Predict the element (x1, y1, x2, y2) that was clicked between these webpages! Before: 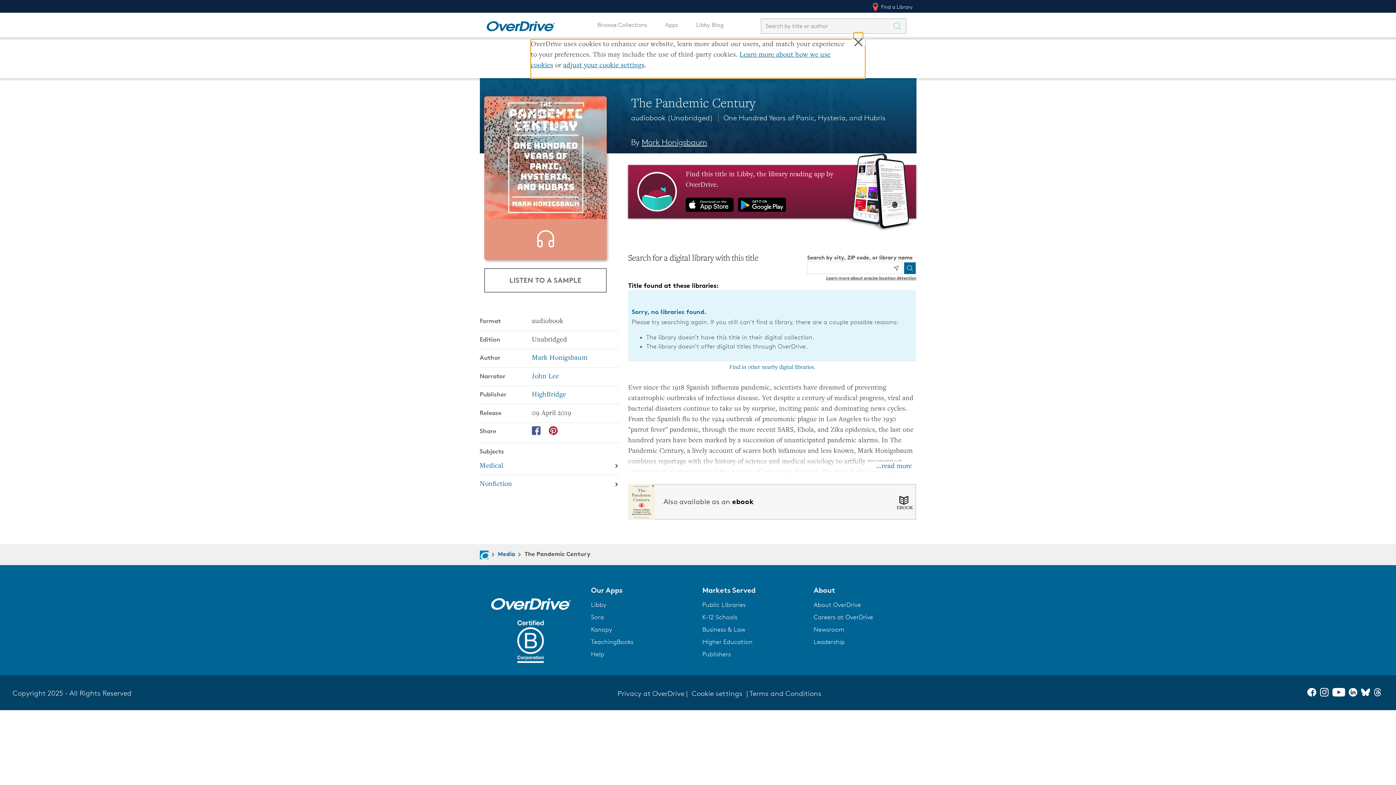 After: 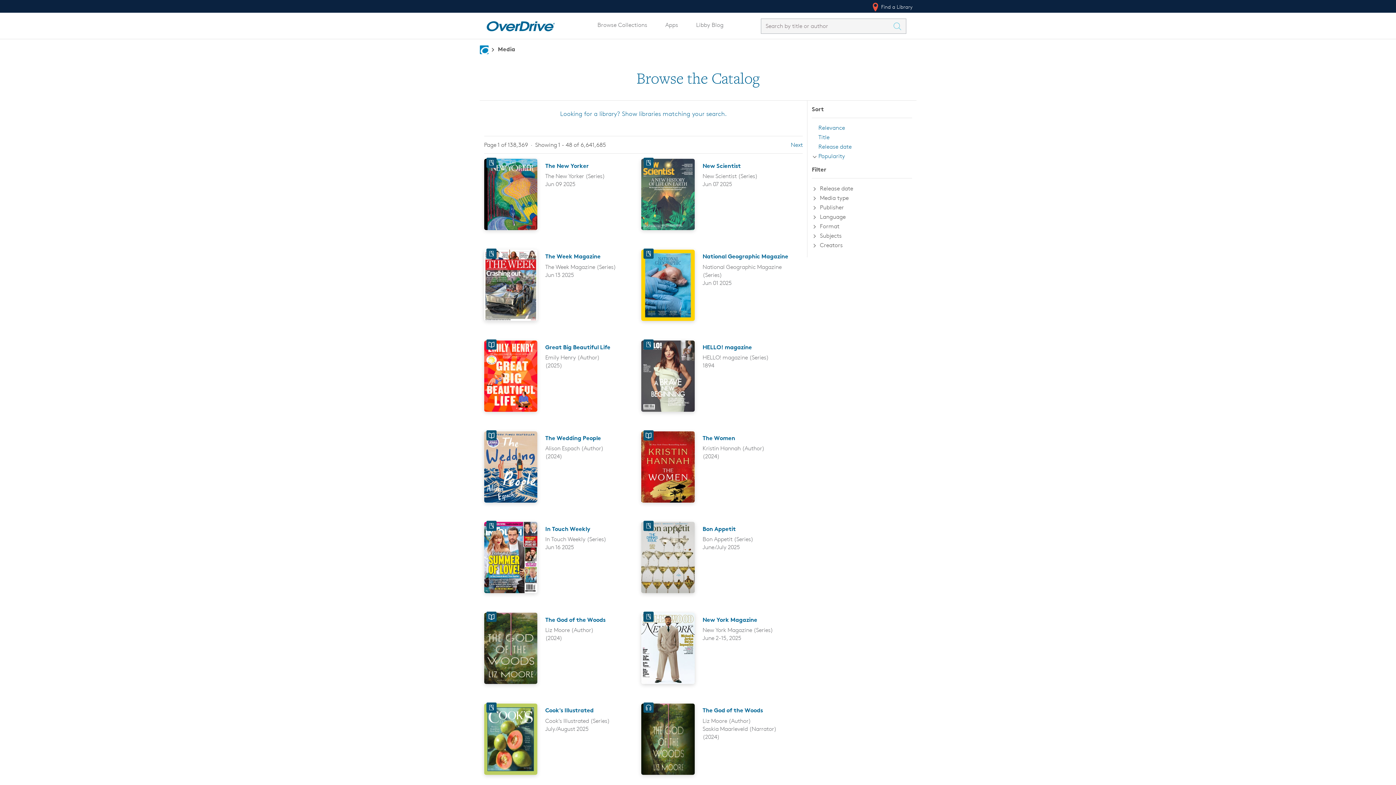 Action: bbox: (498, 550, 515, 557) label: Navigate to Media